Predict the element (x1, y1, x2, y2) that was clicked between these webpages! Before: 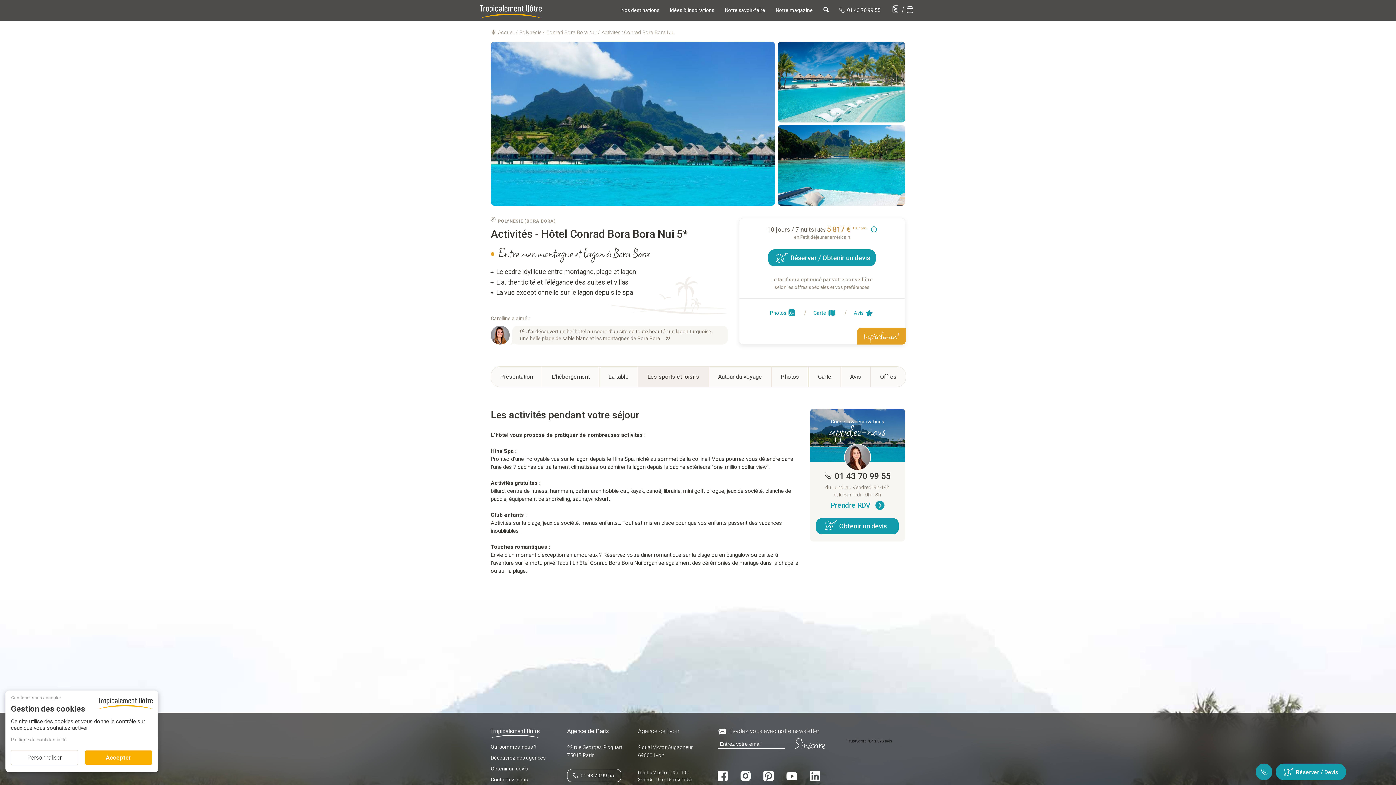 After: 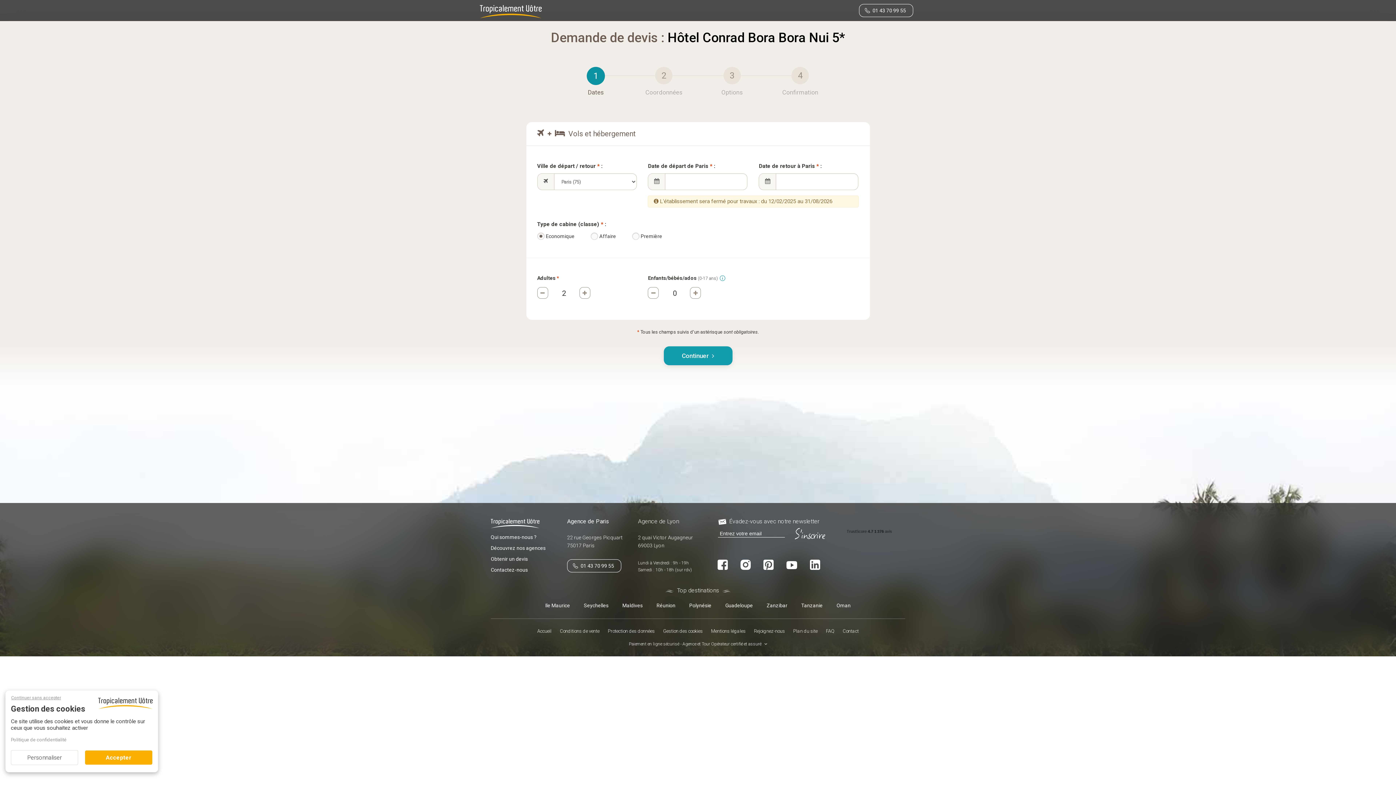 Action: bbox: (490, 766, 528, 772) label: Obtenir un devis